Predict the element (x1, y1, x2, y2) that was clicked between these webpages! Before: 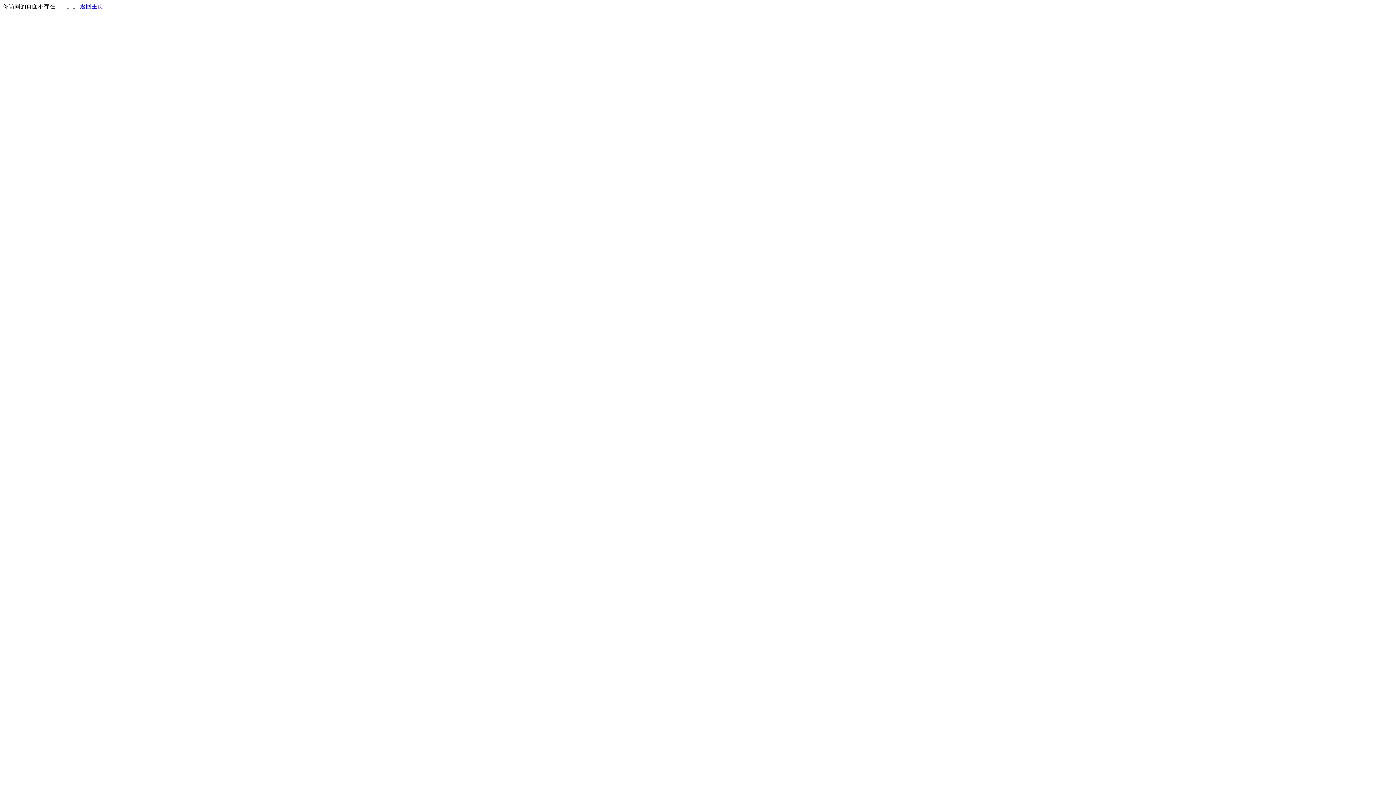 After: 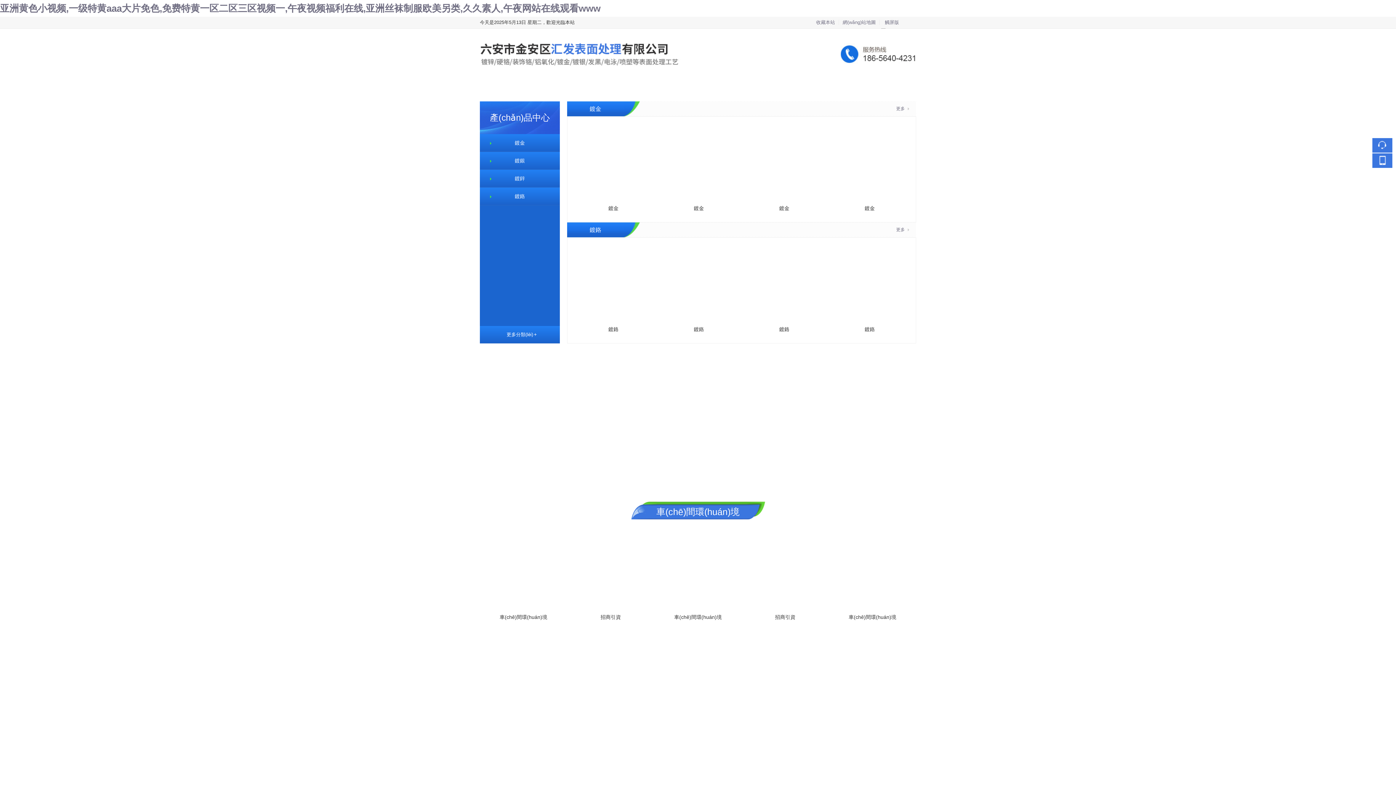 Action: label: 返回主页 bbox: (80, 3, 103, 9)